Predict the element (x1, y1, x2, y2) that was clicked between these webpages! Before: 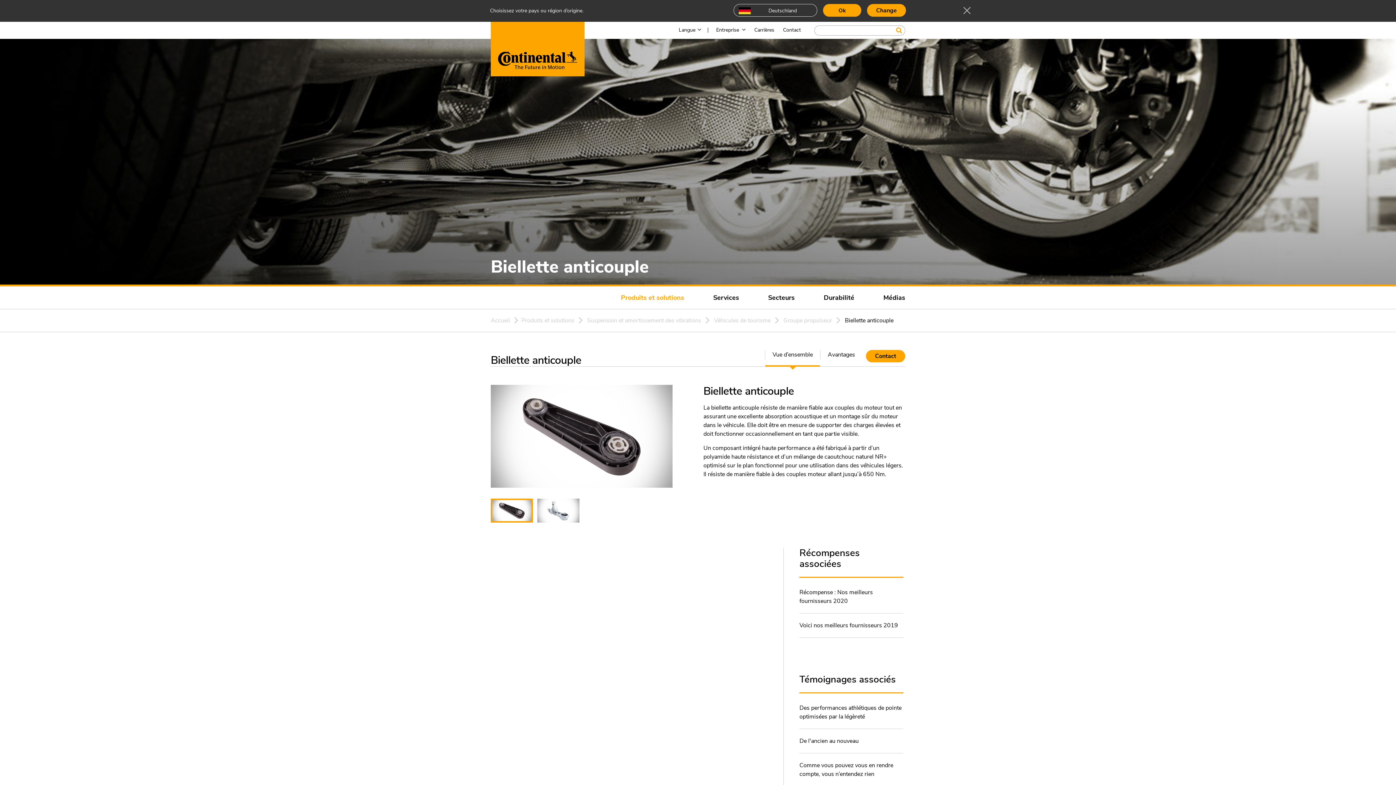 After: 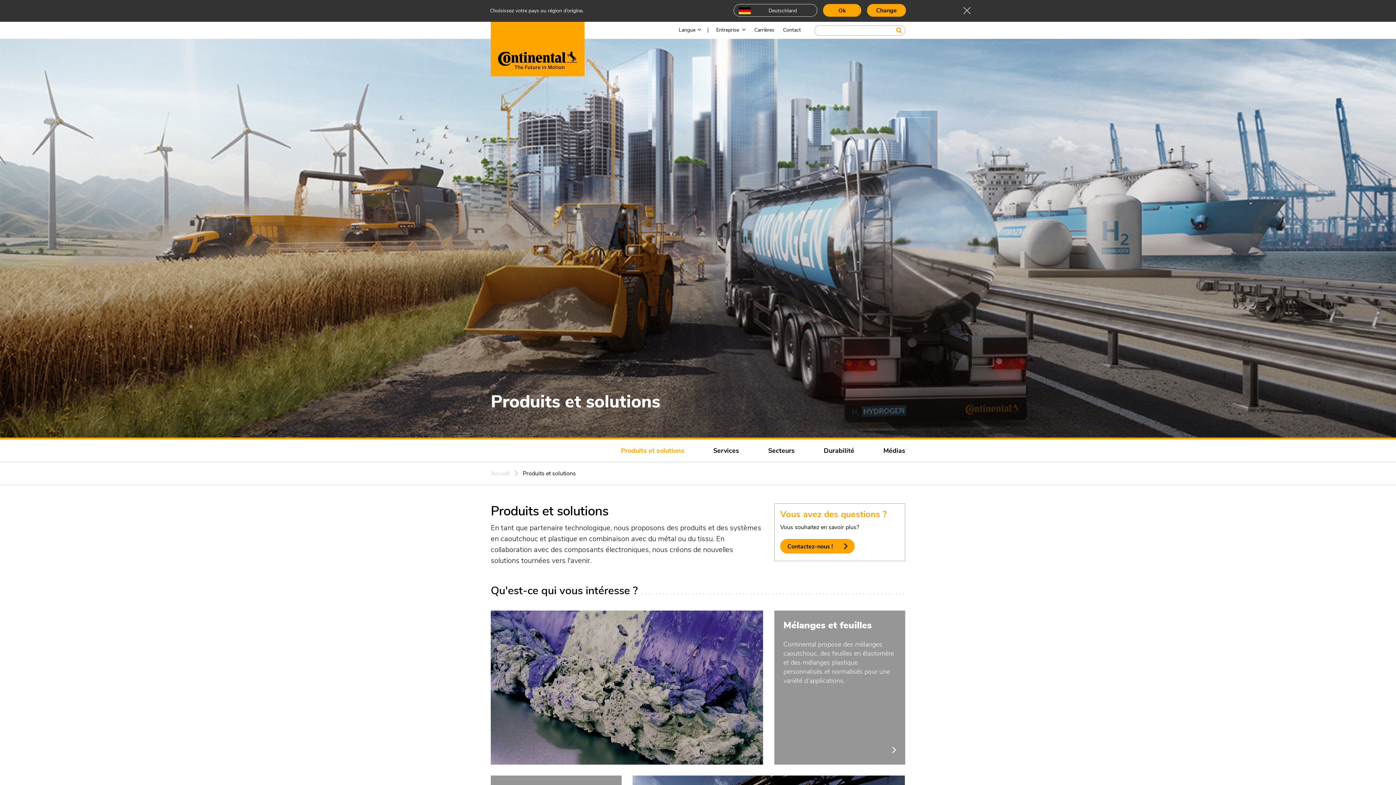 Action: bbox: (521, 313, 574, 327) label: Produits et solutions